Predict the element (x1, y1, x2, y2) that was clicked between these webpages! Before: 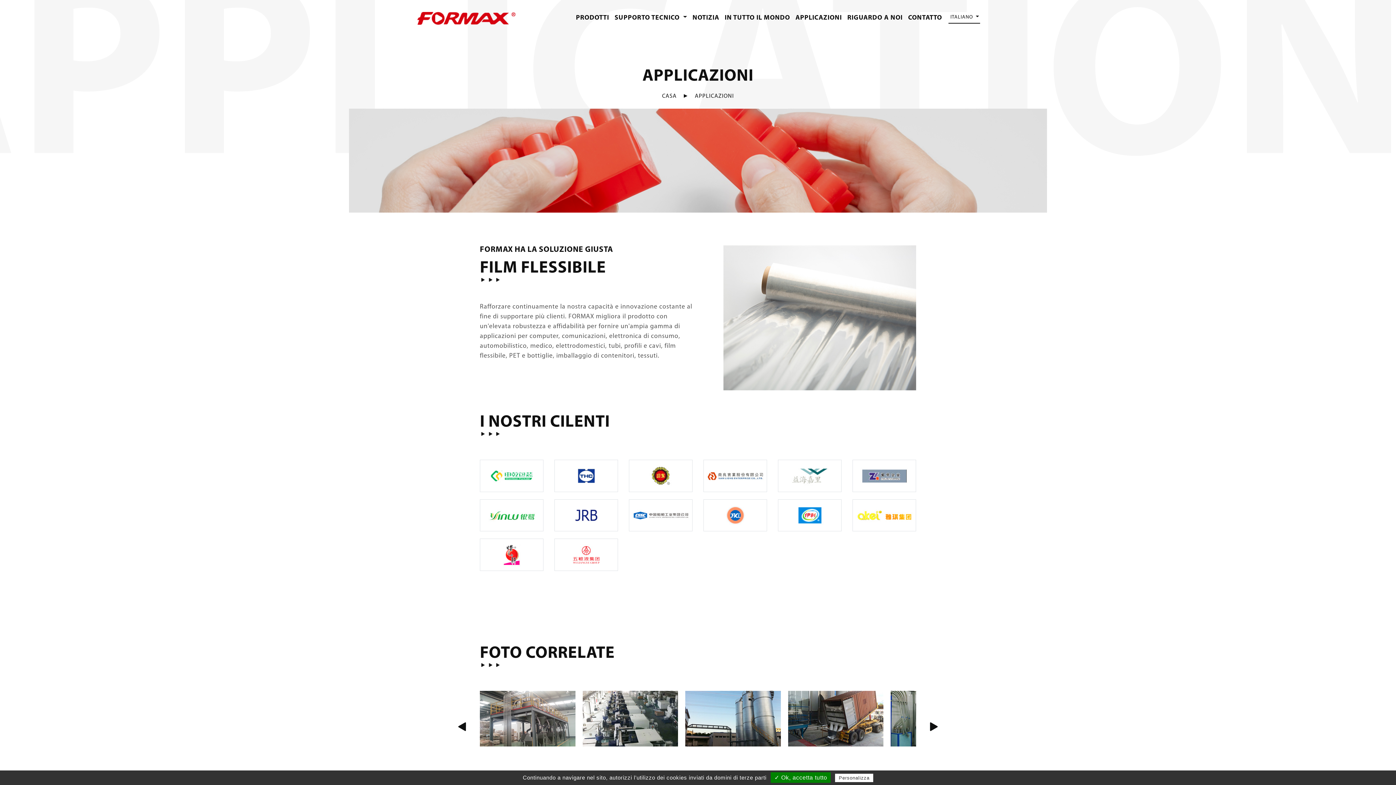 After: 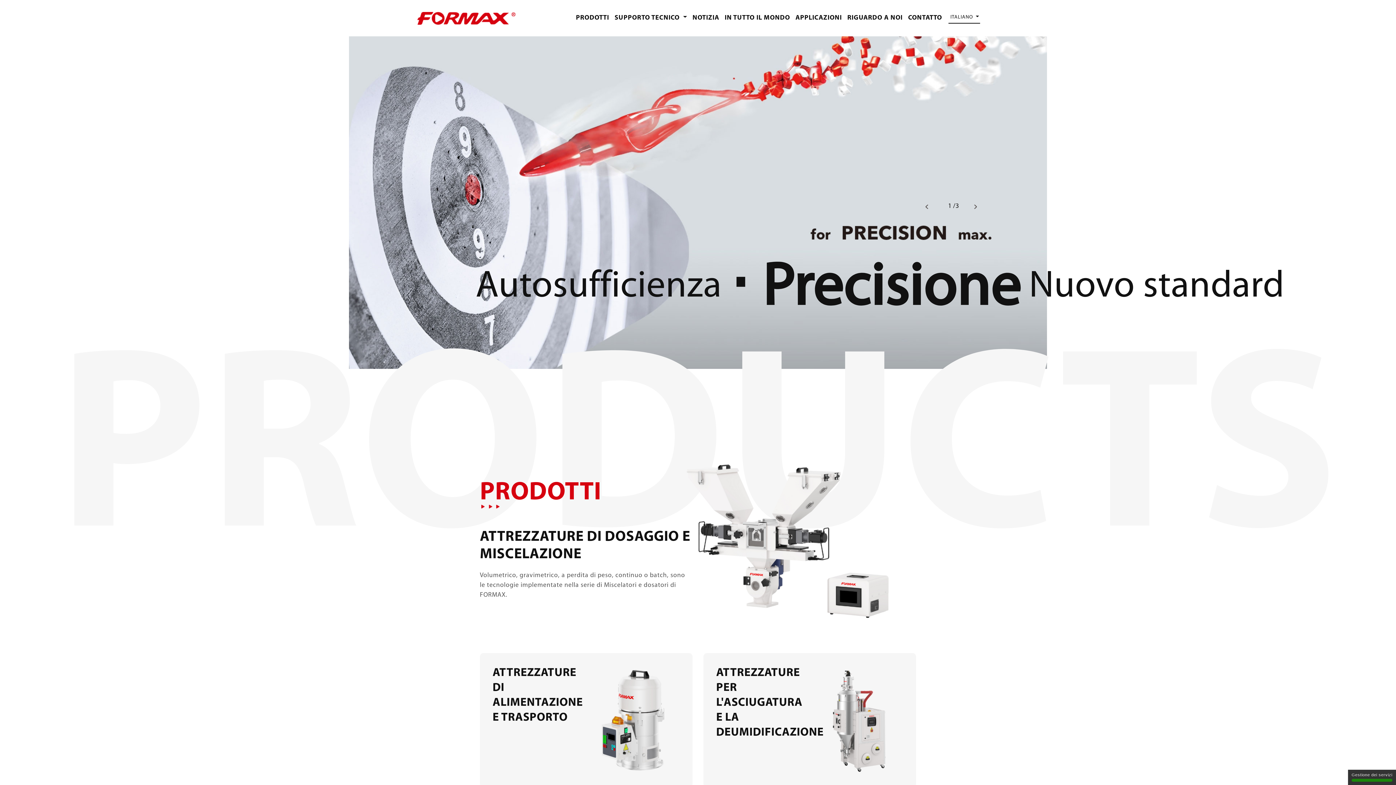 Action: label: CASA bbox: (662, 93, 676, 99)